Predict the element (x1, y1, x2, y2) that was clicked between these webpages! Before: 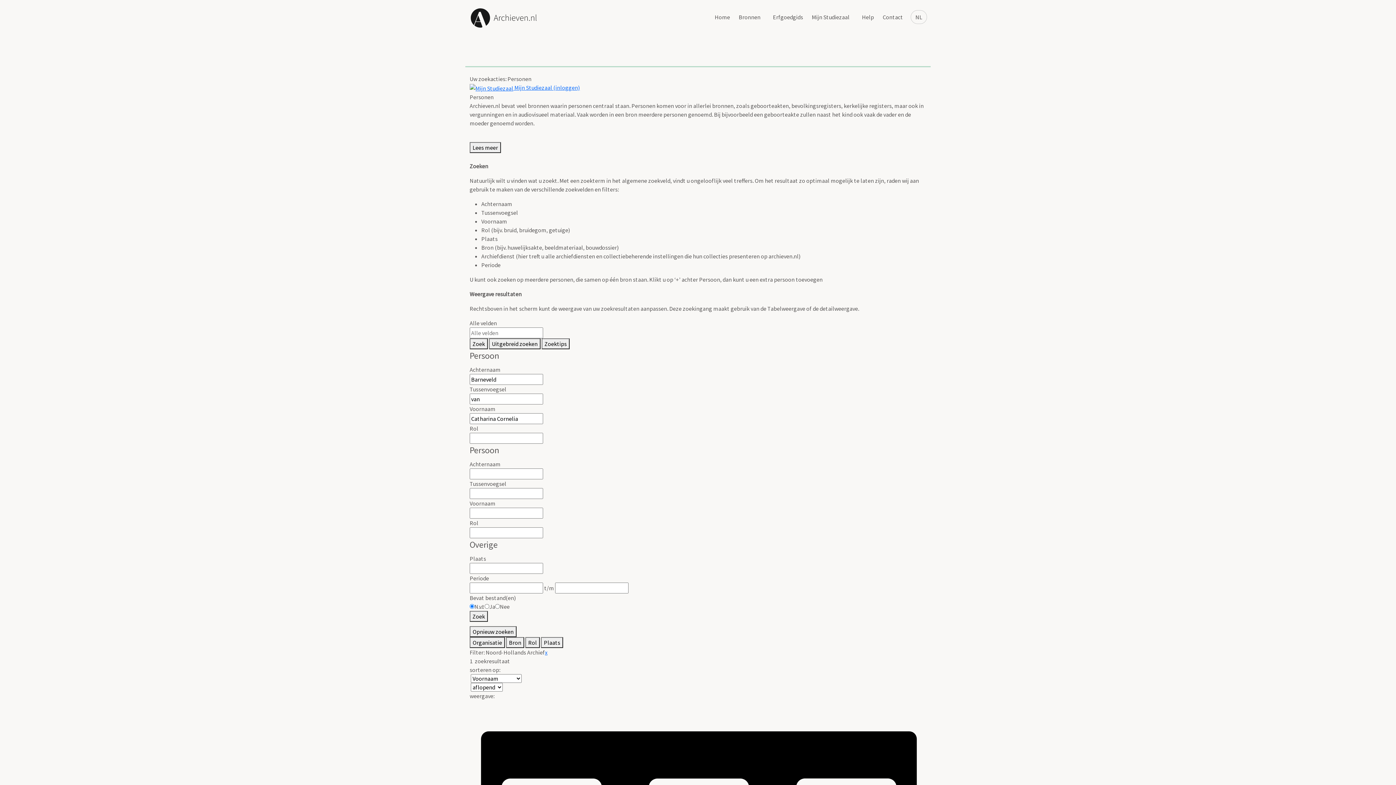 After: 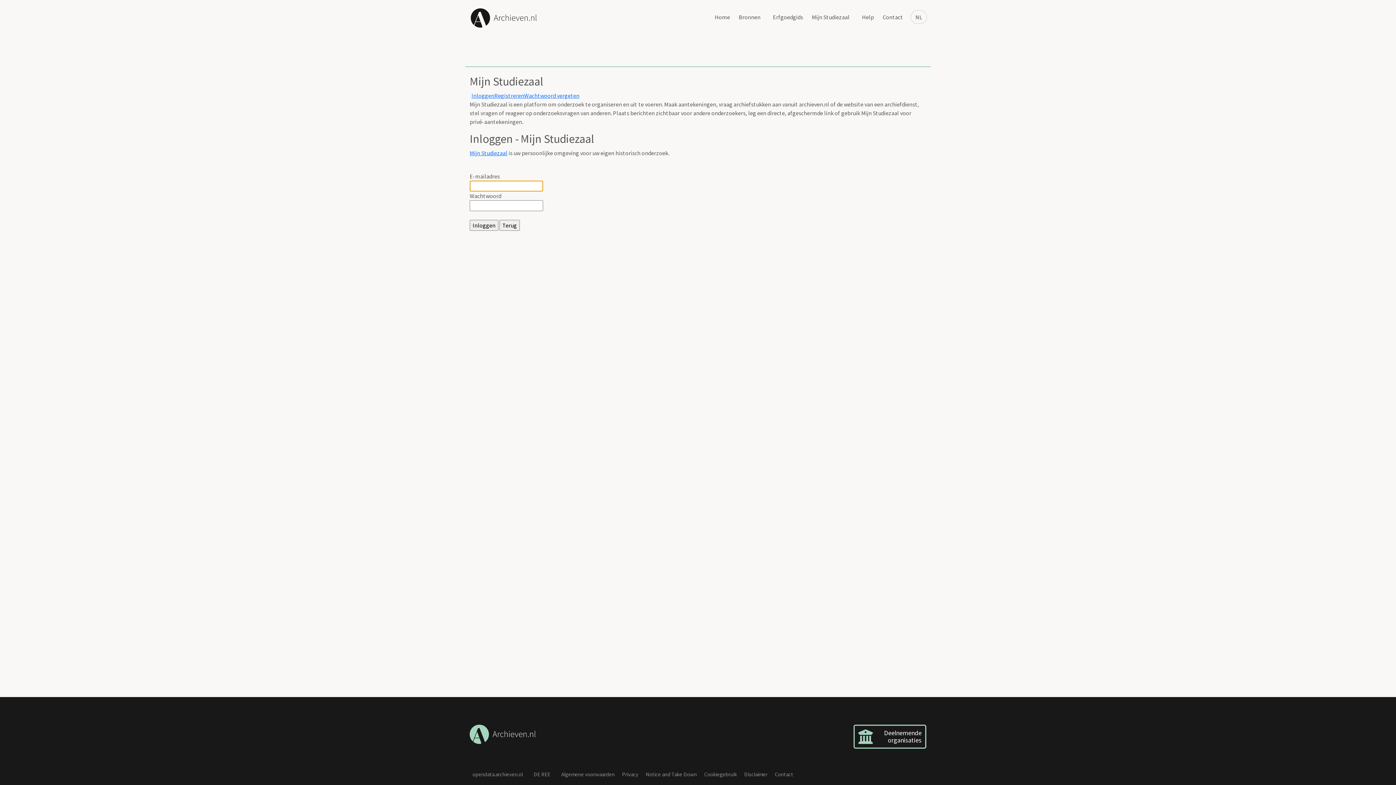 Action: bbox: (469, 84, 580, 91) label:  Mijn Studiezaal (inloggen)